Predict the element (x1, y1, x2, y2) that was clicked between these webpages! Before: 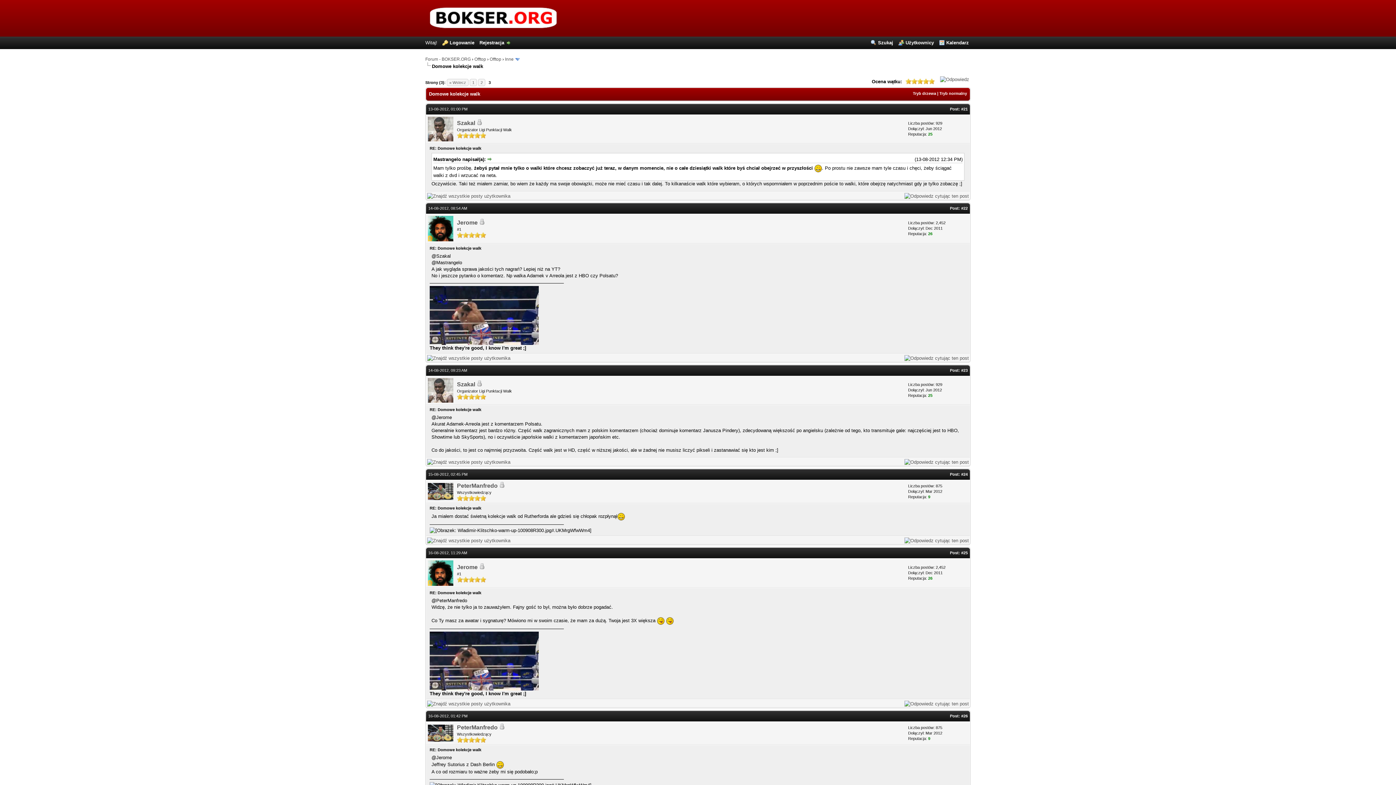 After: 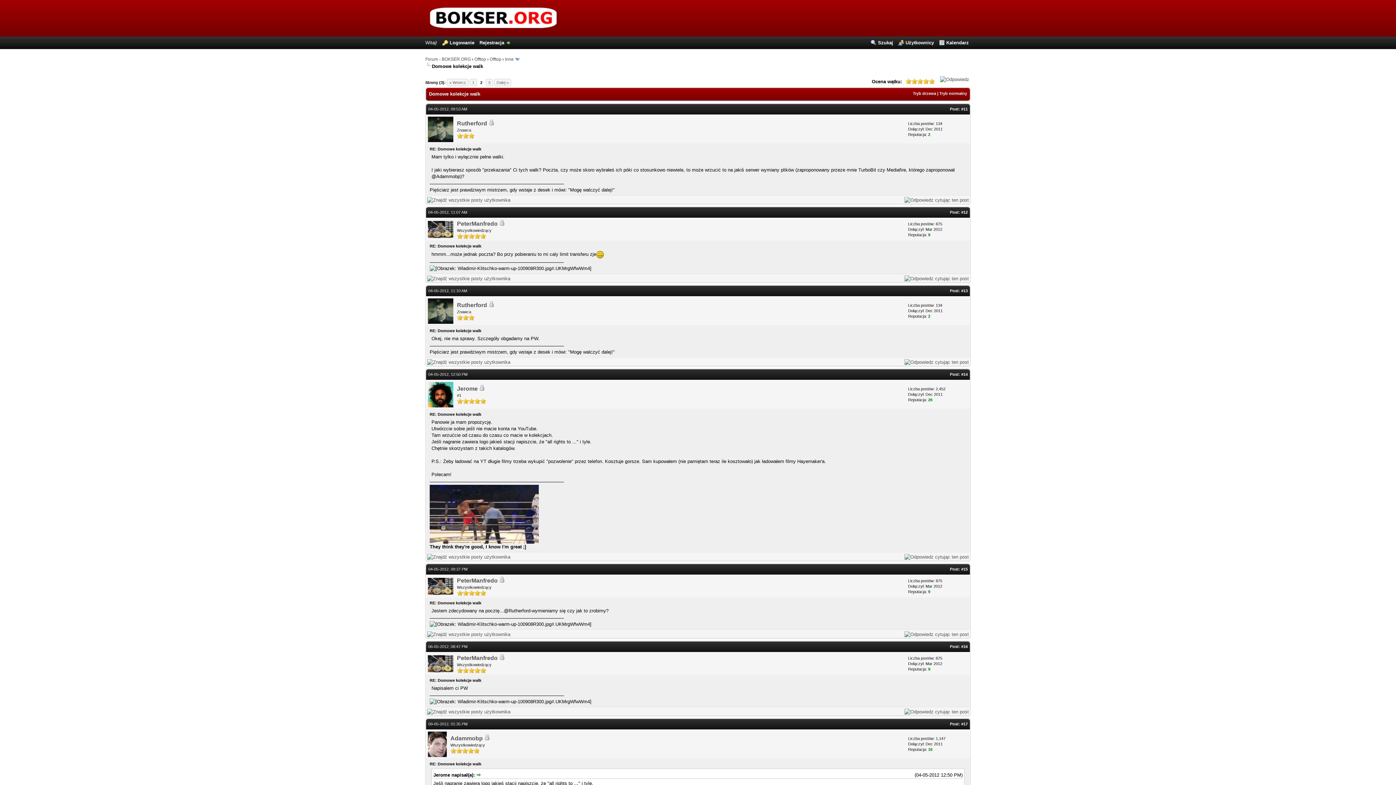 Action: bbox: (446, 78, 468, 86) label: « Wstecz